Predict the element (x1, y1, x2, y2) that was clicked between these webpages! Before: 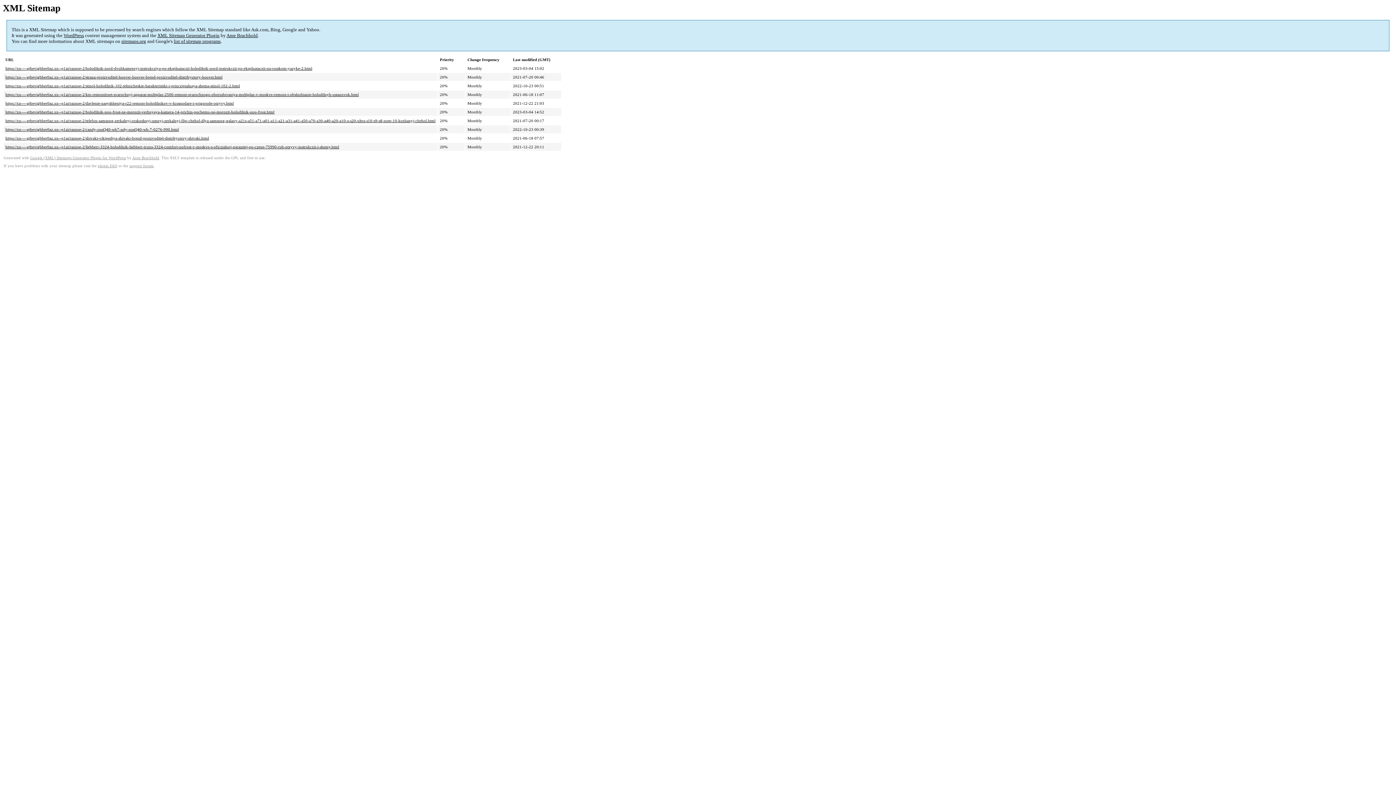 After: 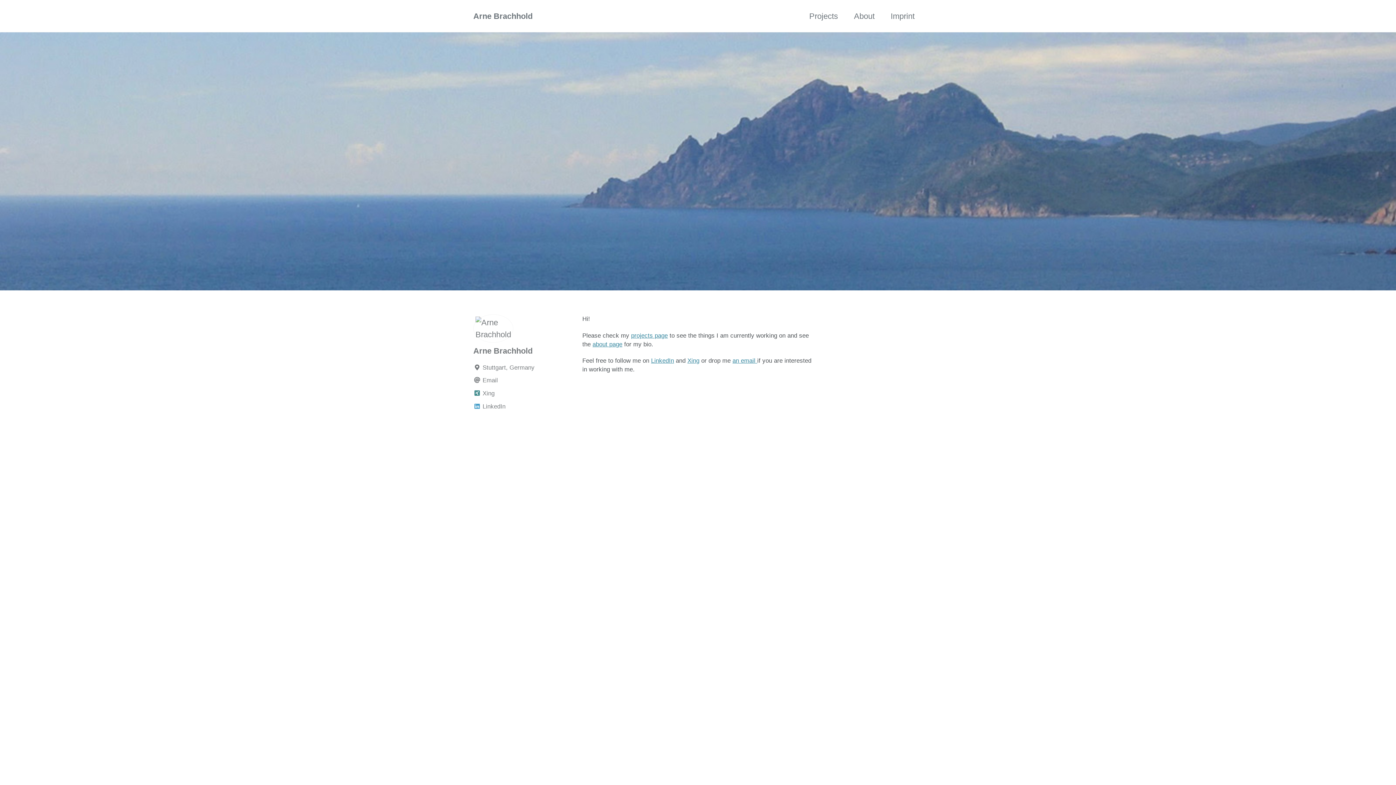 Action: bbox: (132, 156, 159, 160) label: Arne Brachhold